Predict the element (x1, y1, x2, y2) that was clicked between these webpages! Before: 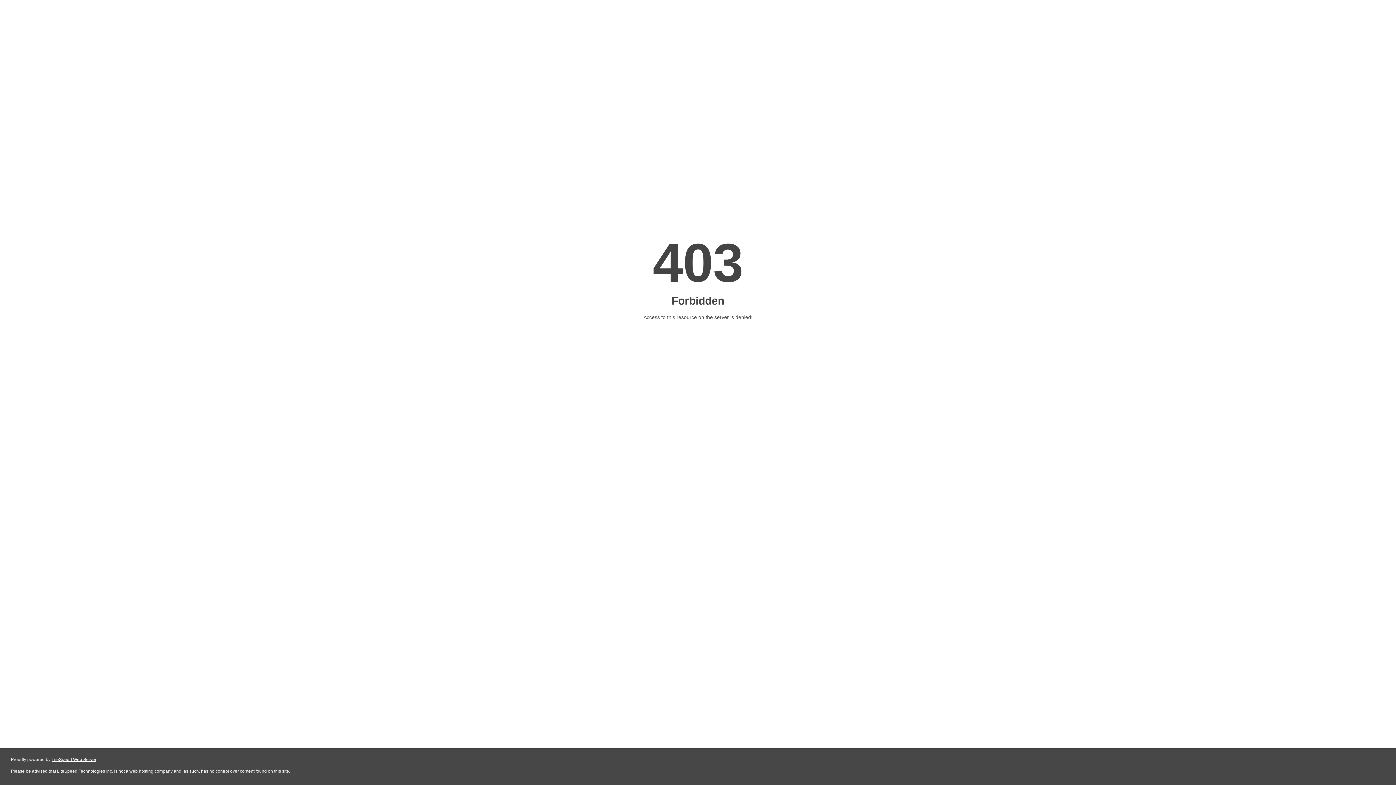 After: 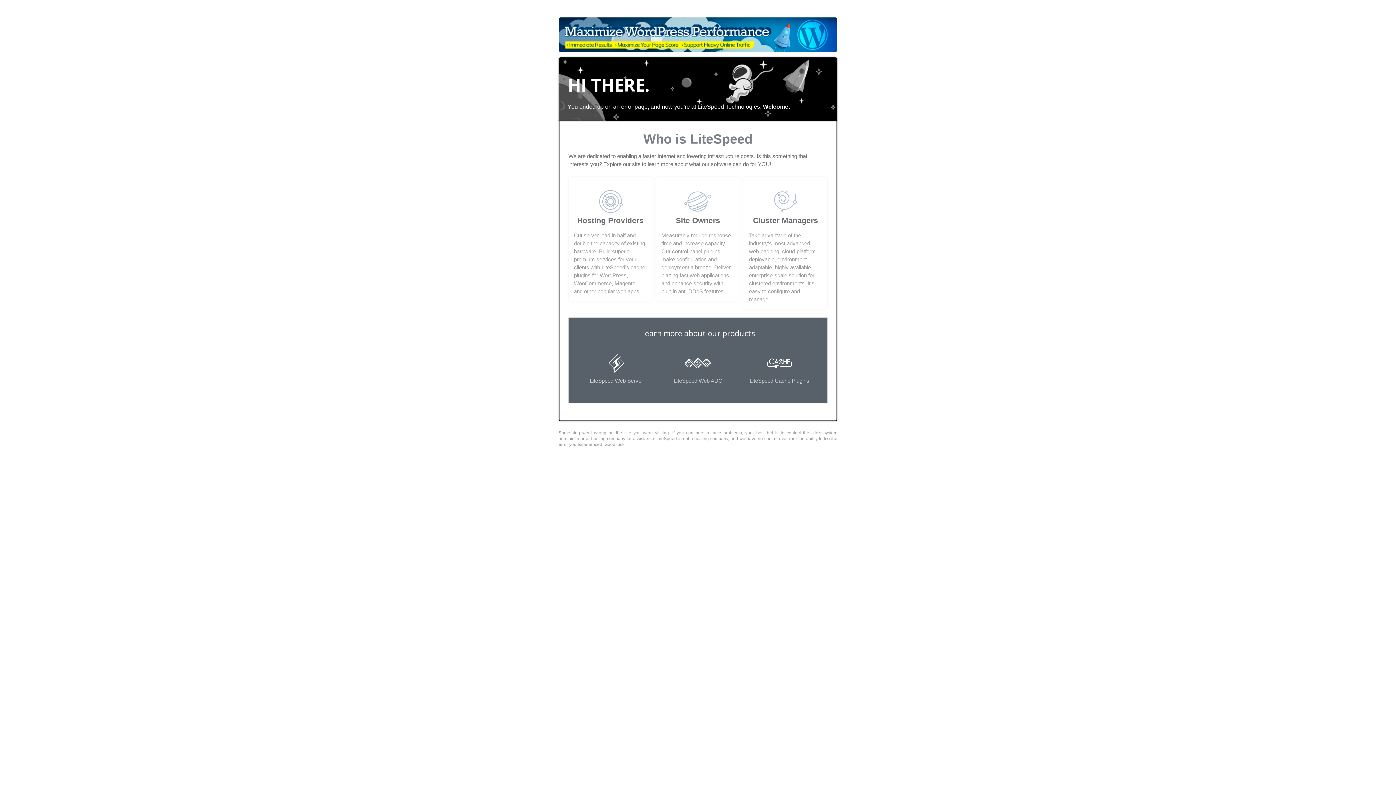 Action: label: LiteSpeed Web Server bbox: (51, 757, 96, 762)